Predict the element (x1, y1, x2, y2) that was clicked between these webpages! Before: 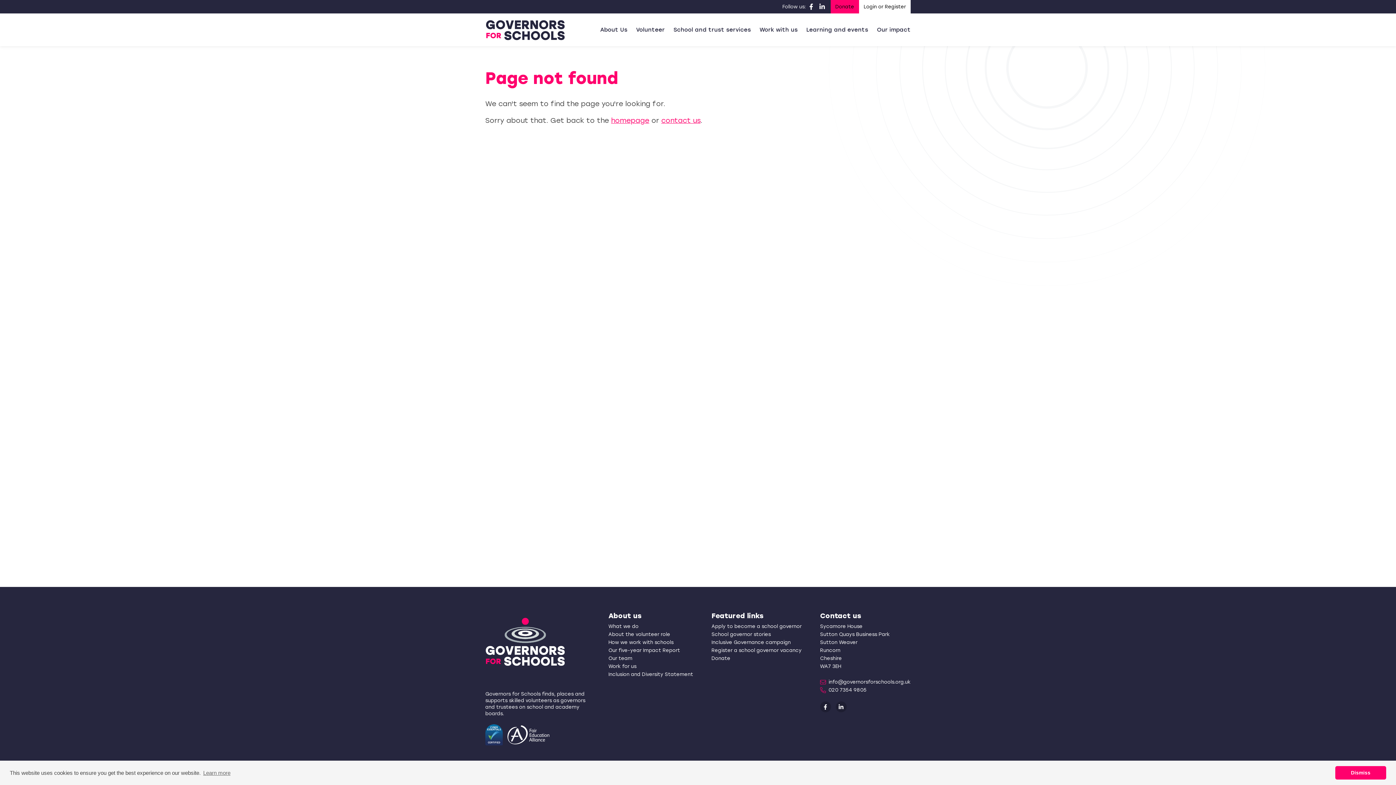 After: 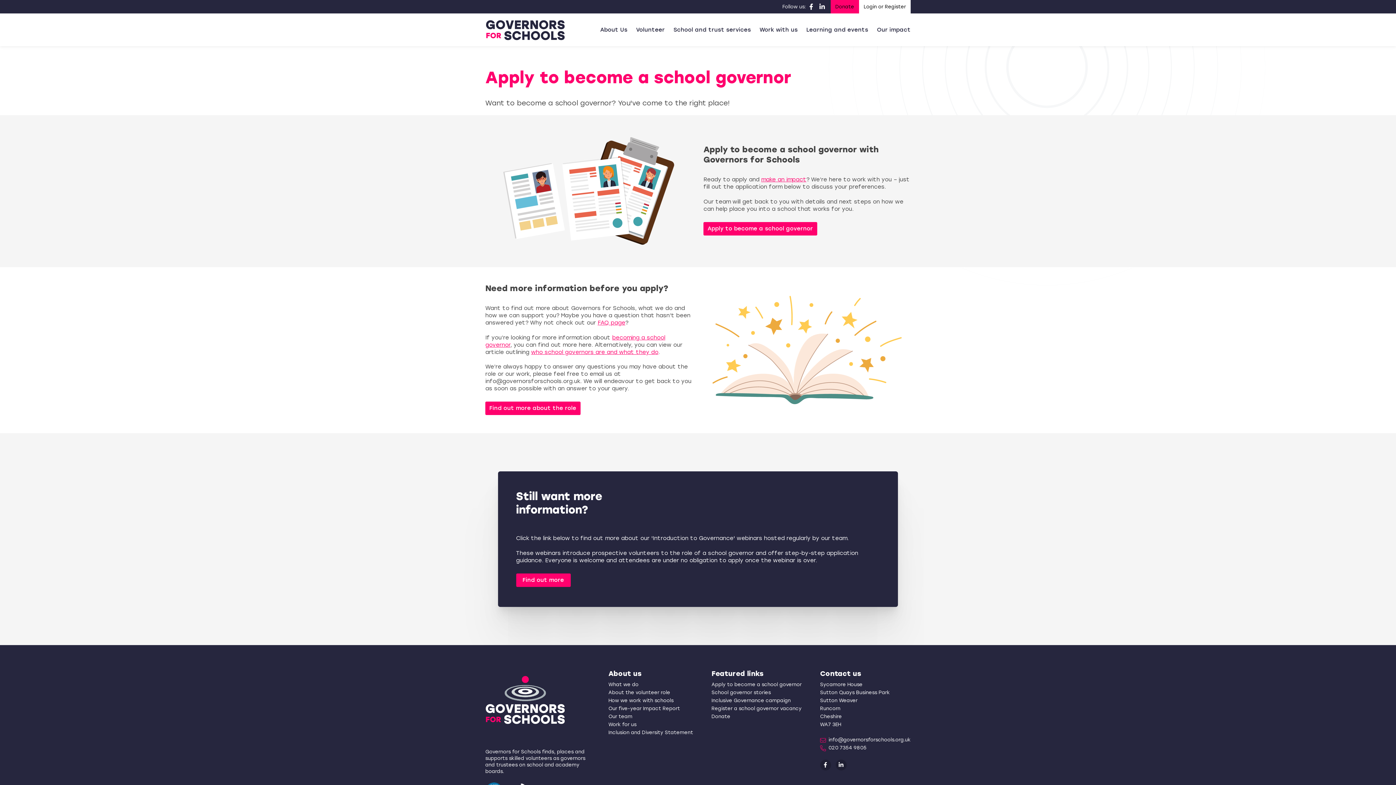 Action: label: Apply to become a school governor bbox: (711, 624, 801, 629)